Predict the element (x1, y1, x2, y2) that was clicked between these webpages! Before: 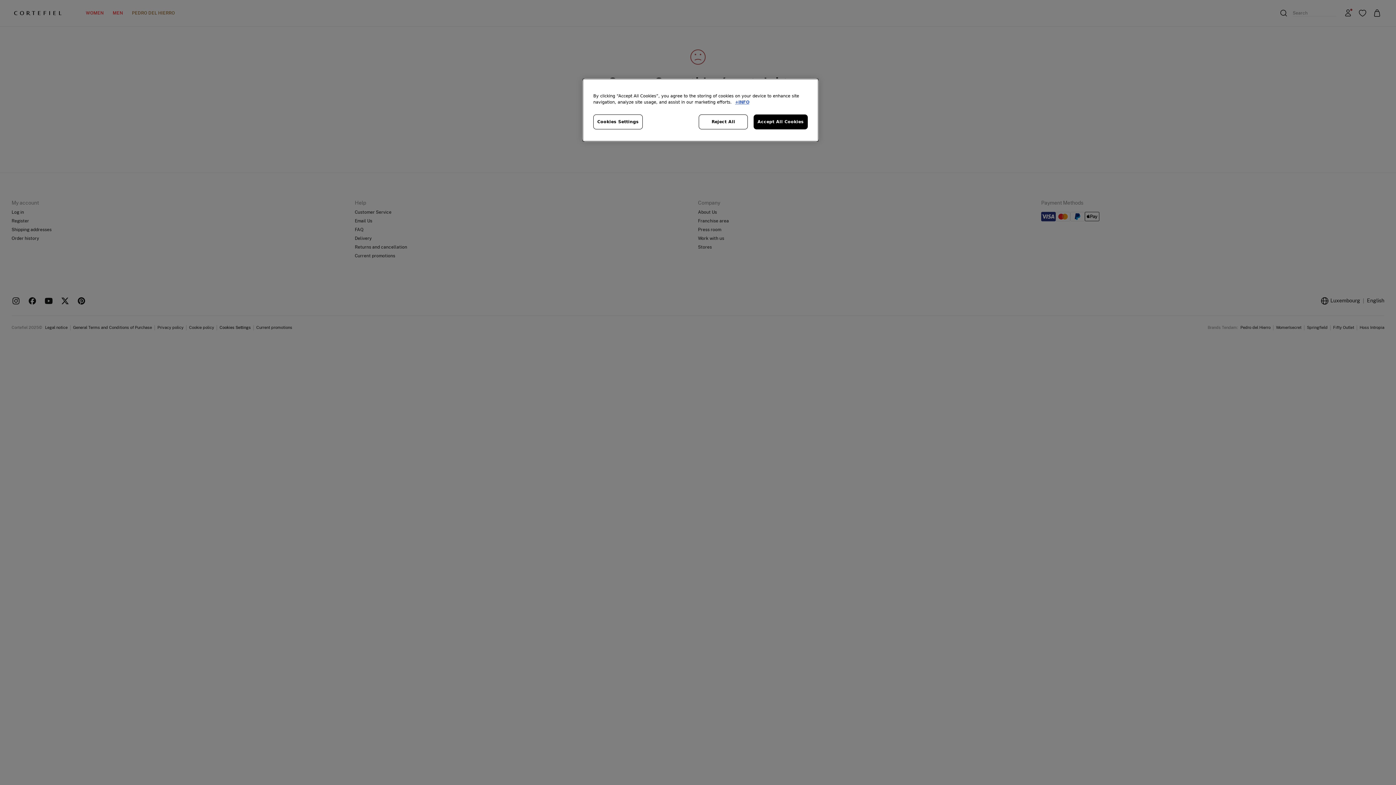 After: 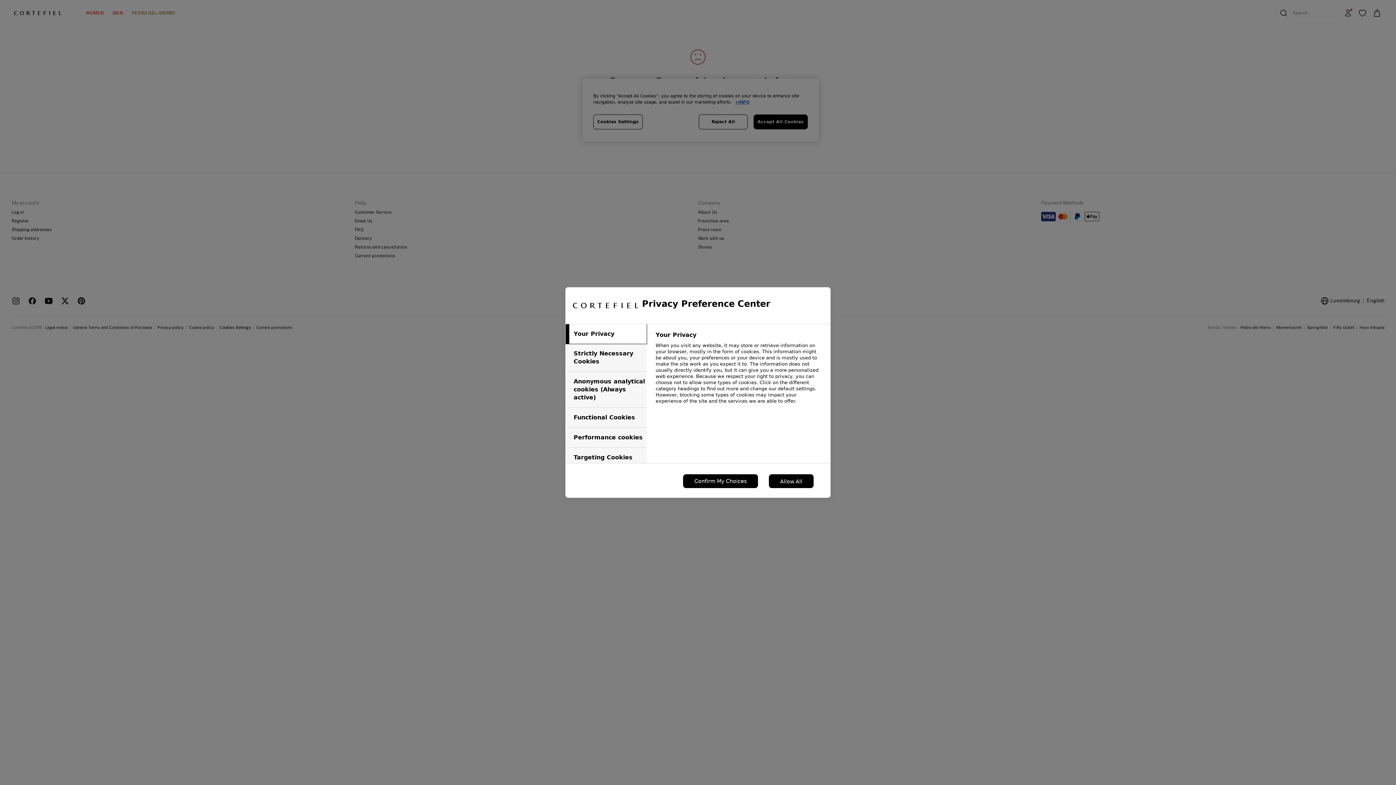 Action: label: Cookies Settings bbox: (593, 114, 642, 129)